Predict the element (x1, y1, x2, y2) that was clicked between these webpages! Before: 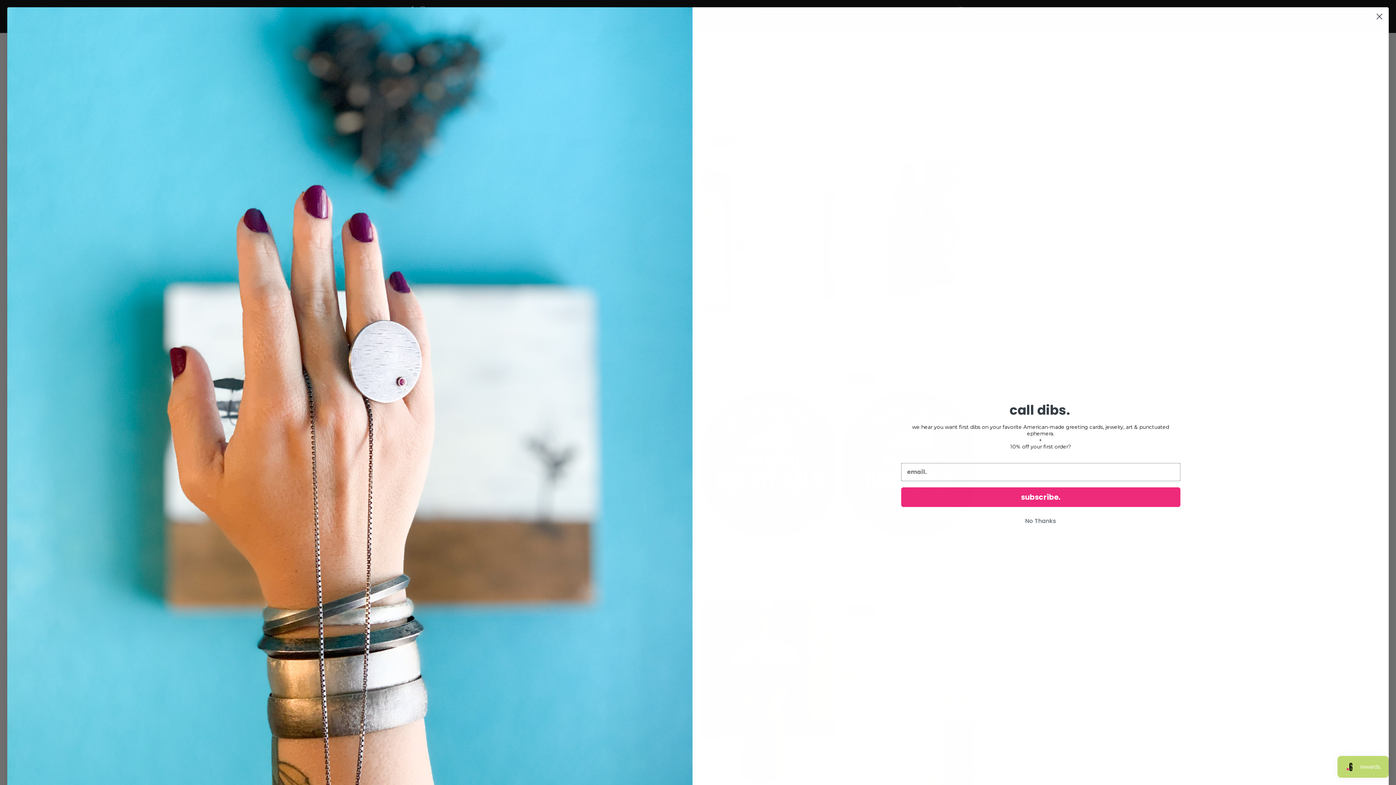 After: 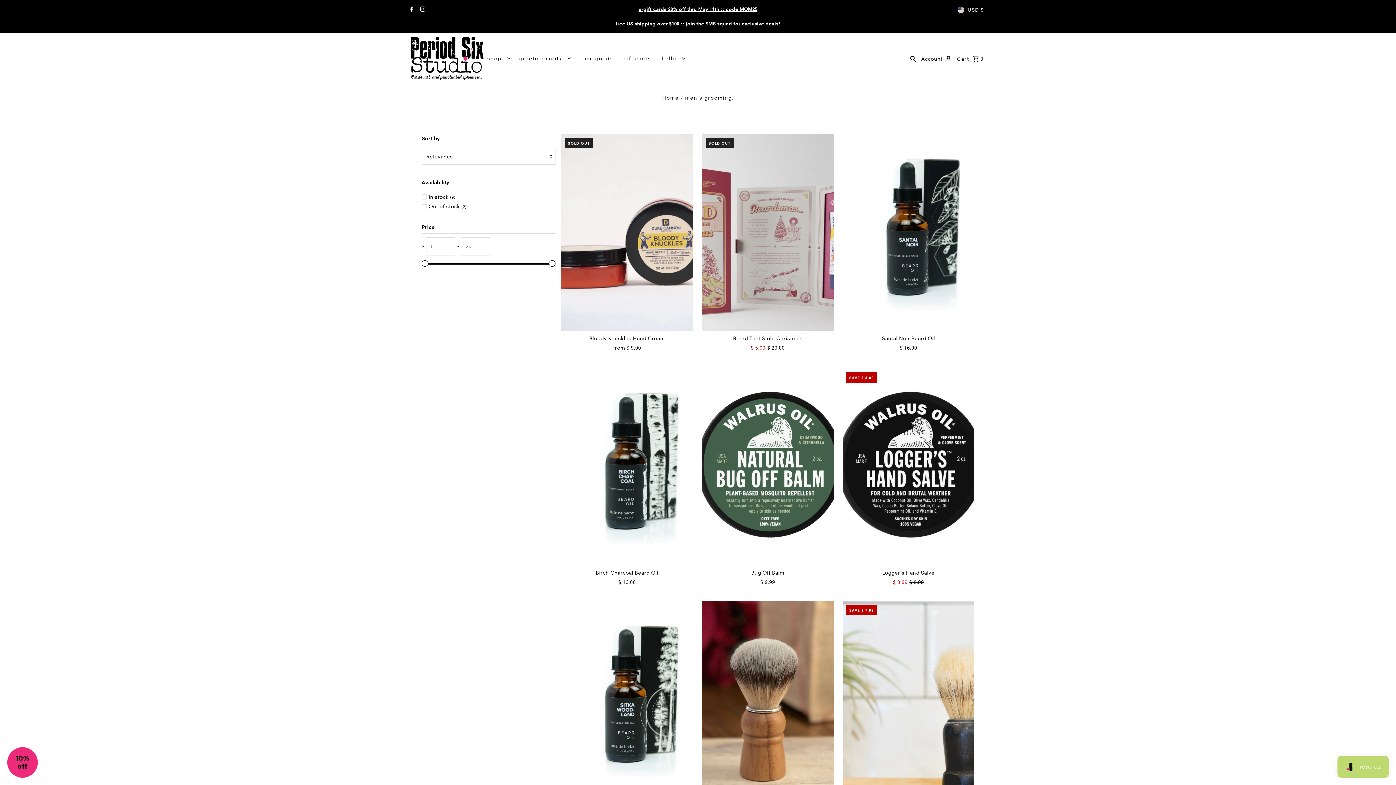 Action: label: No Thanks bbox: (901, 514, 1180, 528)